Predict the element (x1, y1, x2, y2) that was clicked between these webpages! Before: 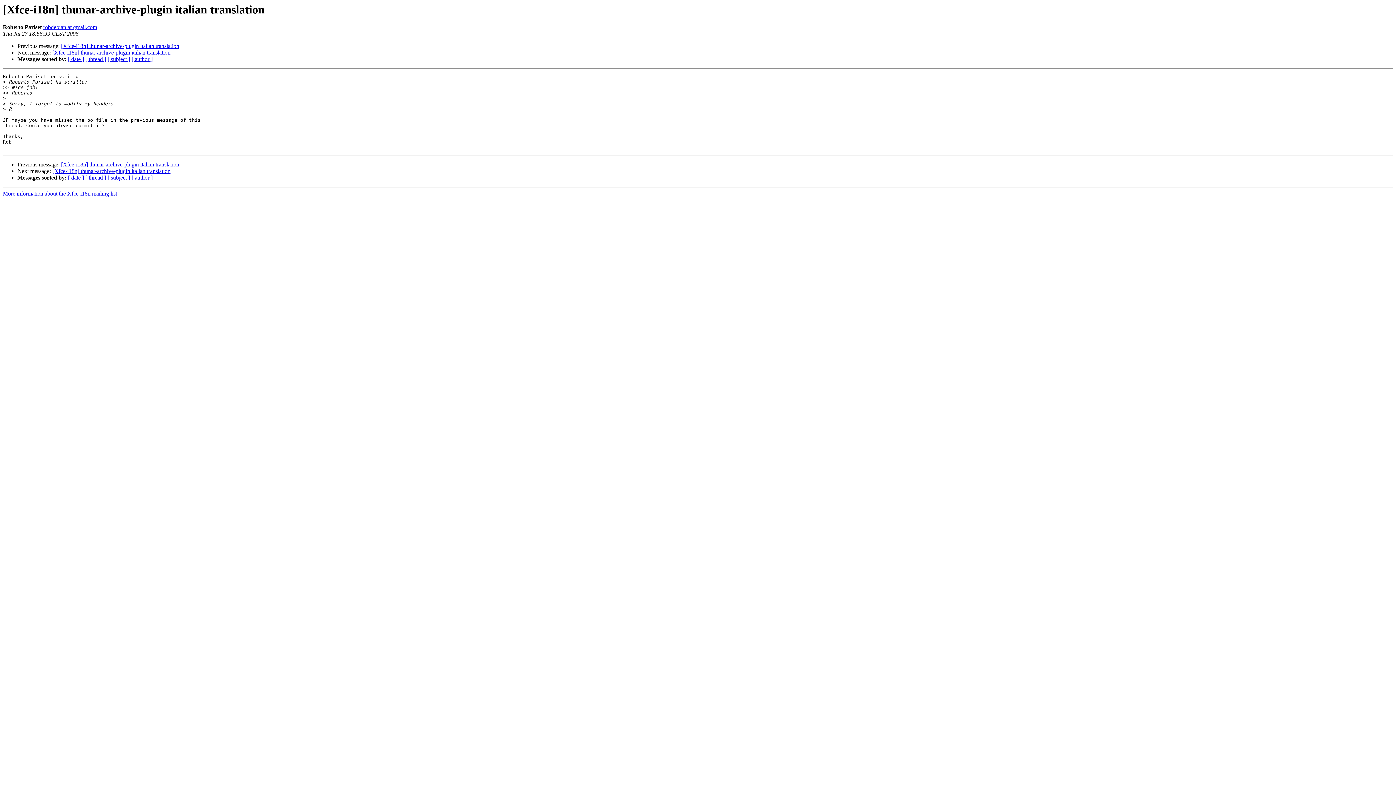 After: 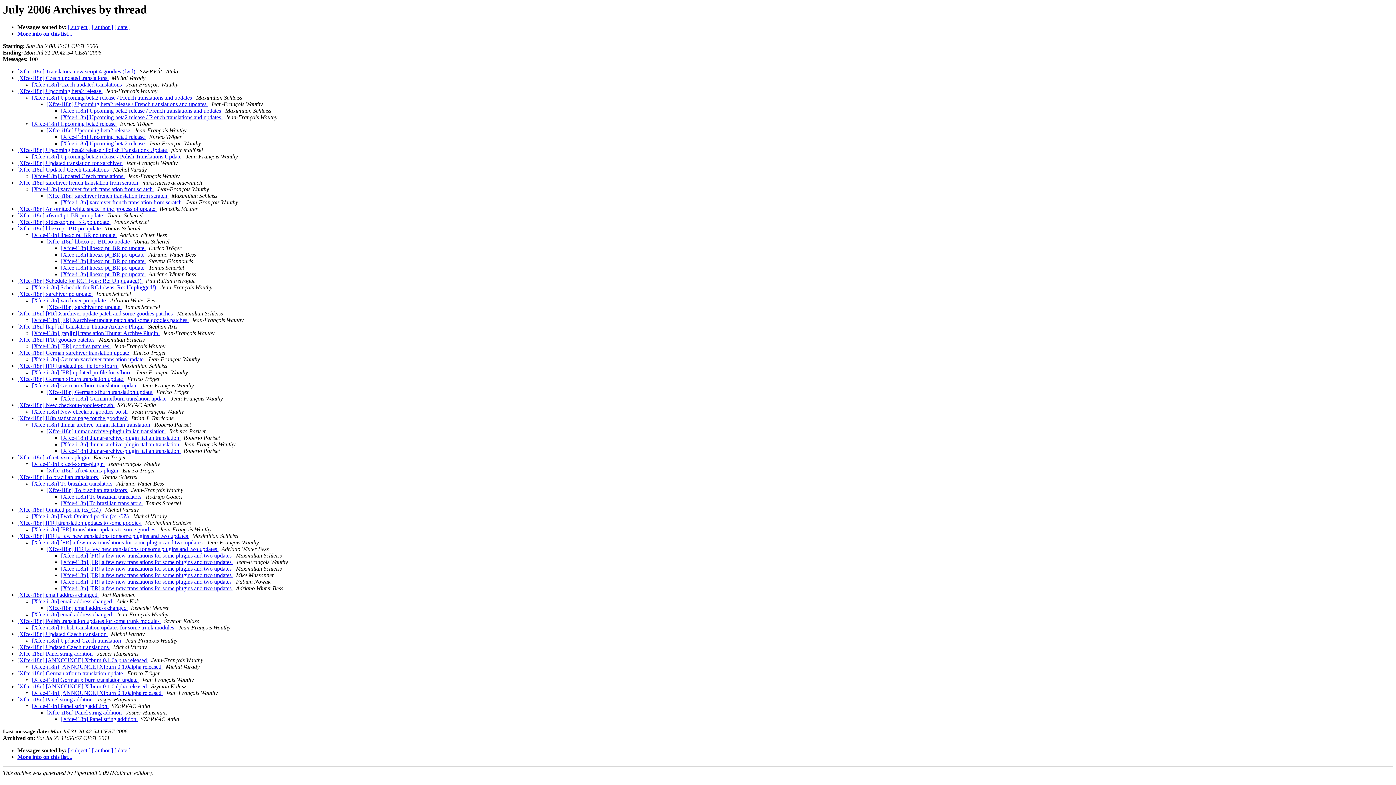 Action: bbox: (85, 174, 106, 180) label: [ thread ]